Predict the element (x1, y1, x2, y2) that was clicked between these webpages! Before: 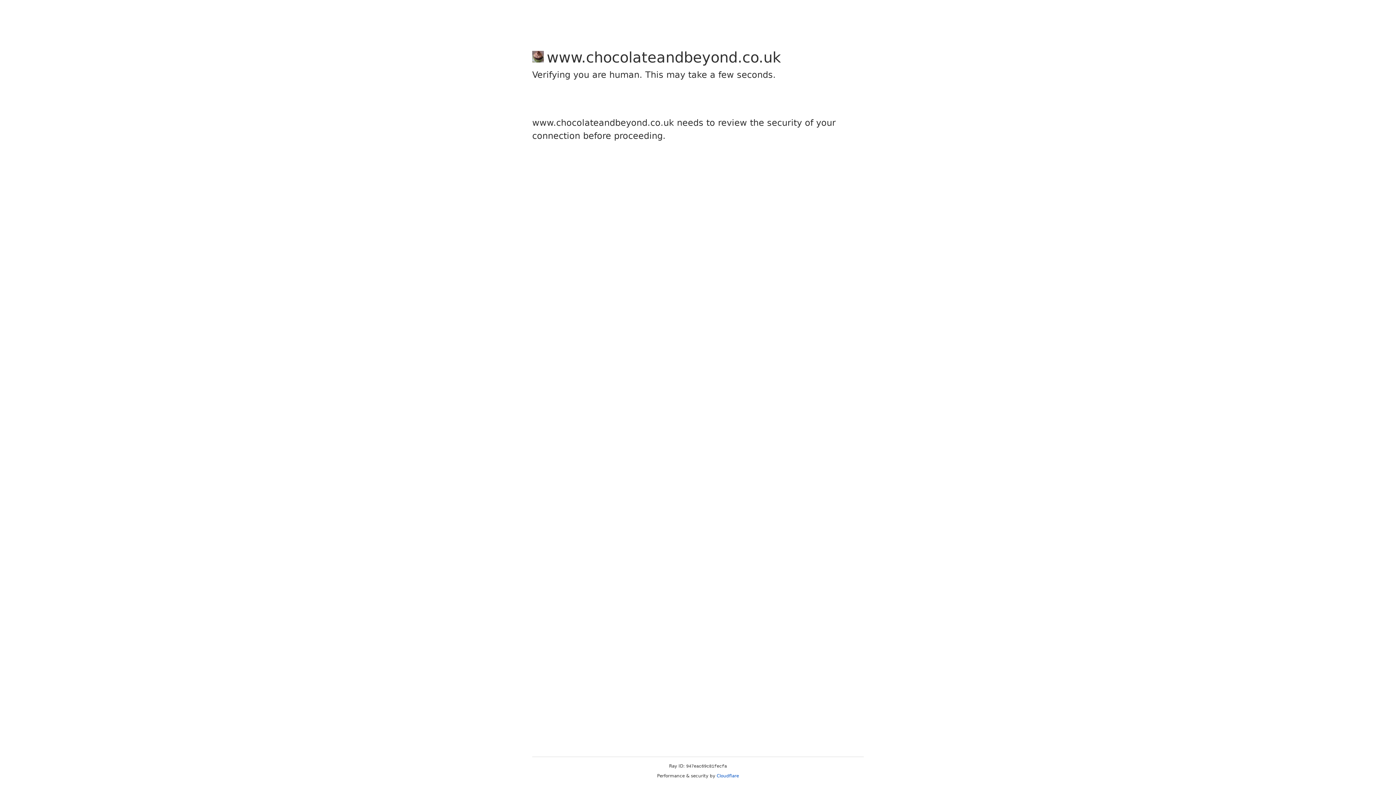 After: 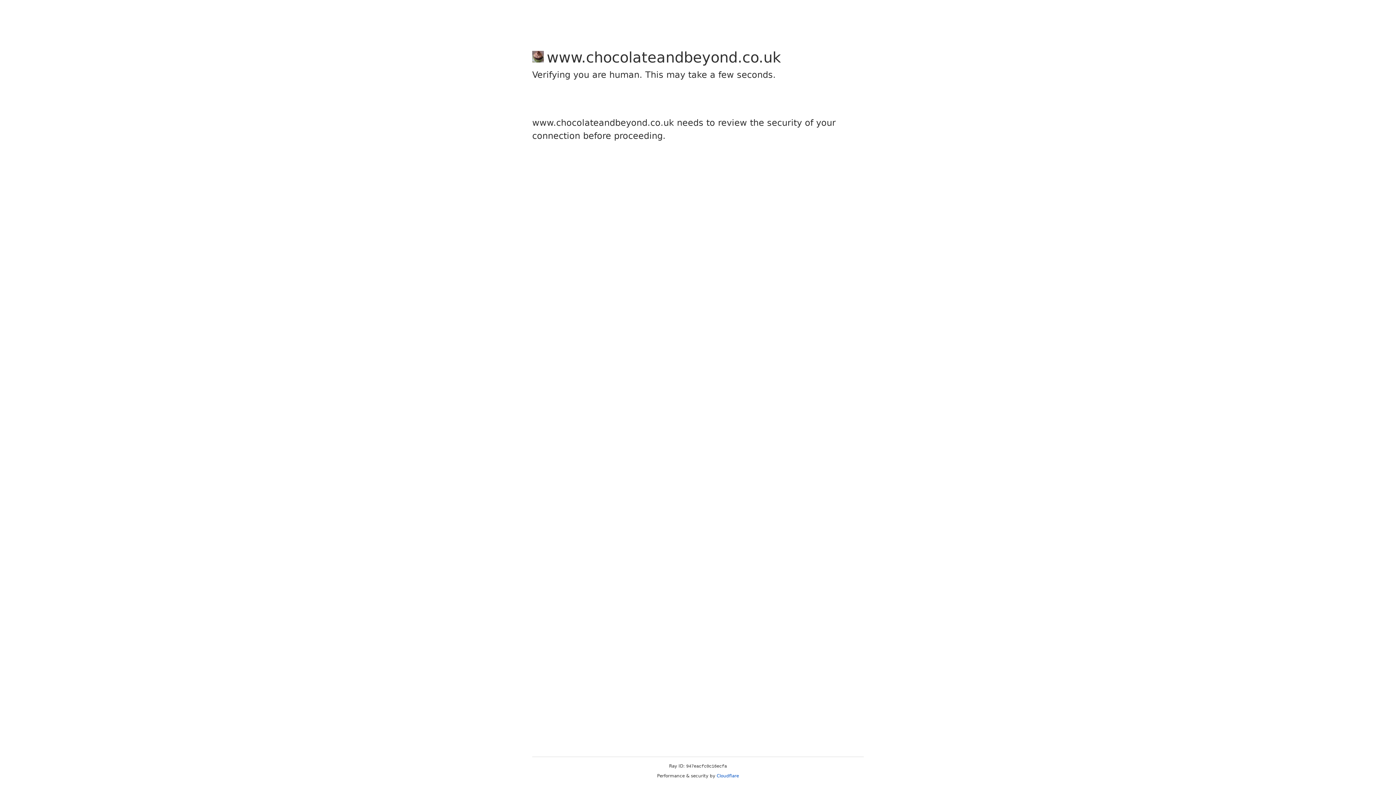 Action: bbox: (716, 773, 739, 778) label: Cloudflare